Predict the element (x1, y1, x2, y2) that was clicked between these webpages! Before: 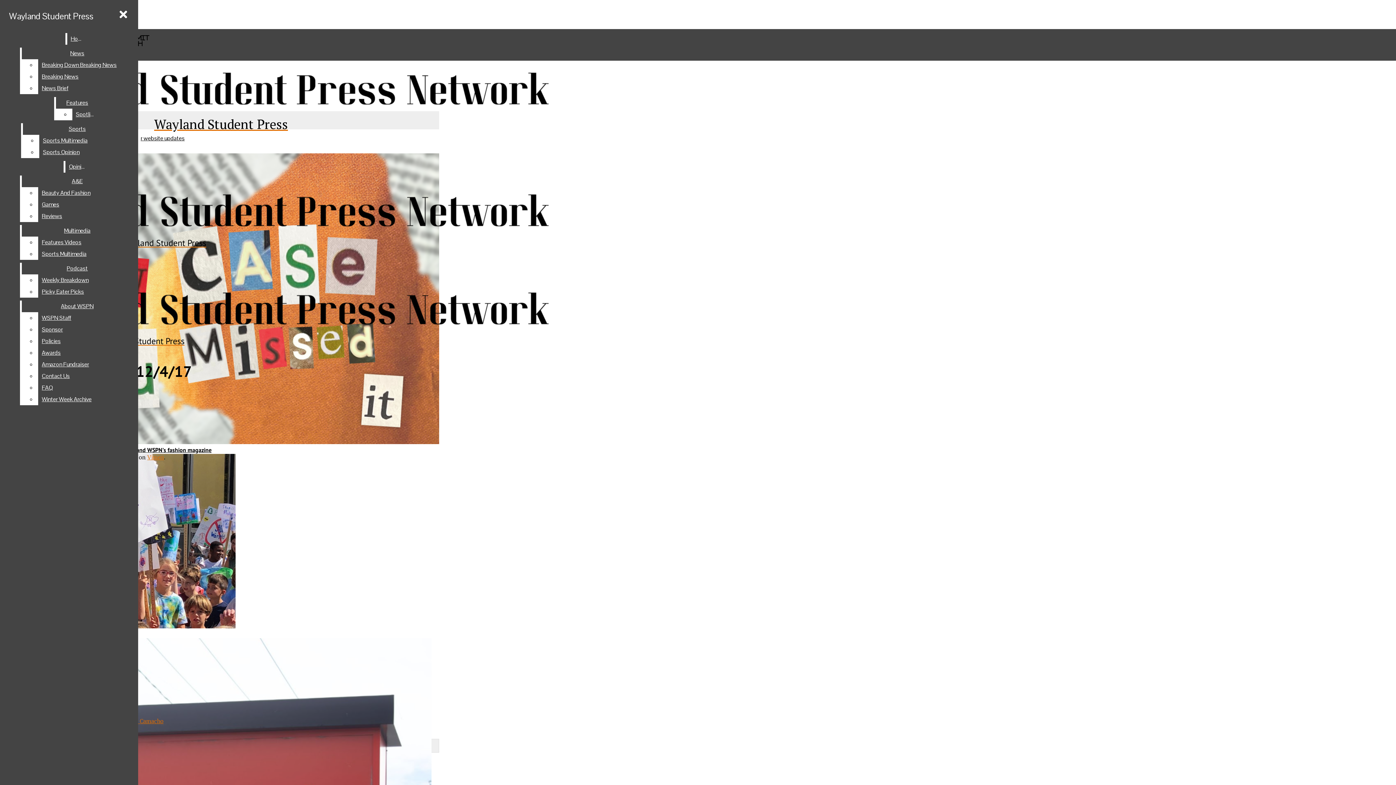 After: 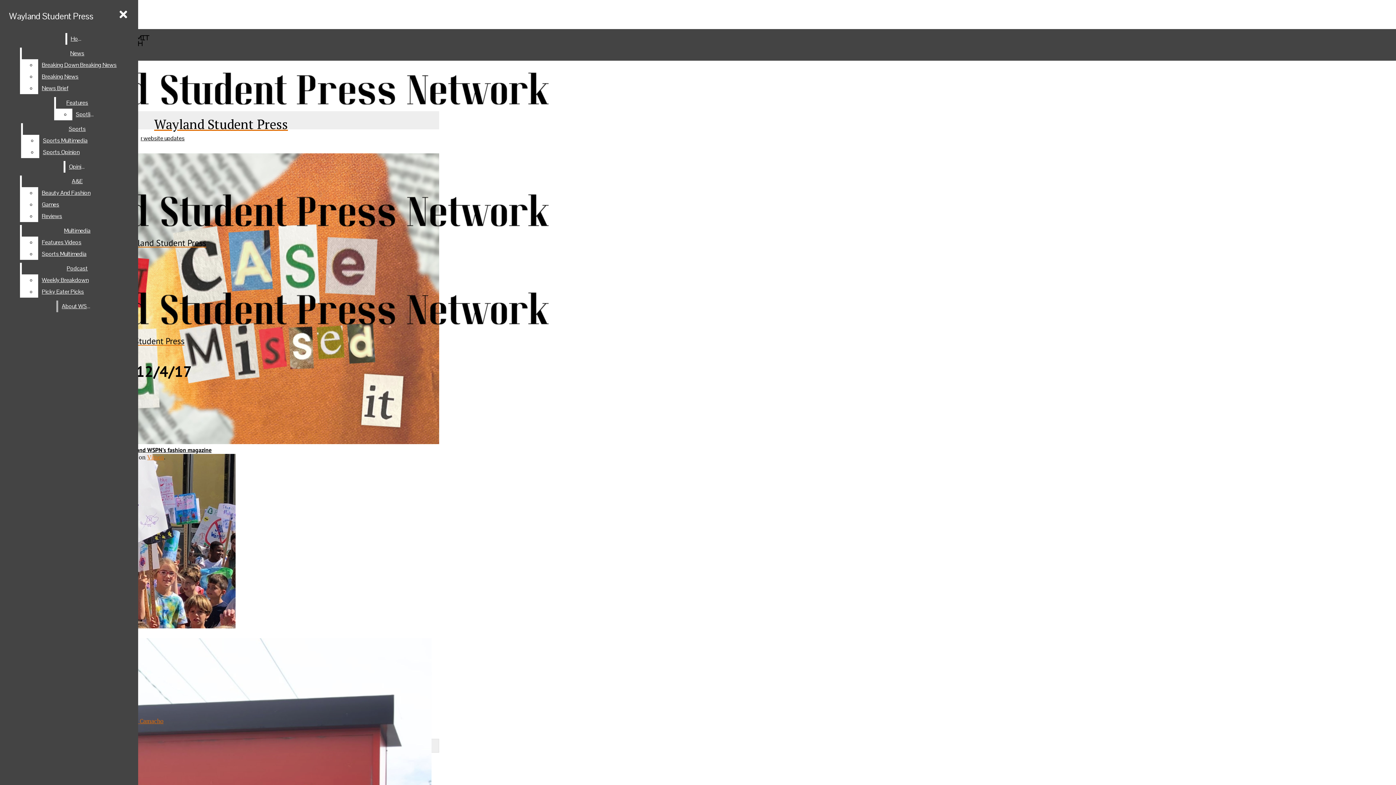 Action: label: Contact Us bbox: (38, 370, 132, 382)